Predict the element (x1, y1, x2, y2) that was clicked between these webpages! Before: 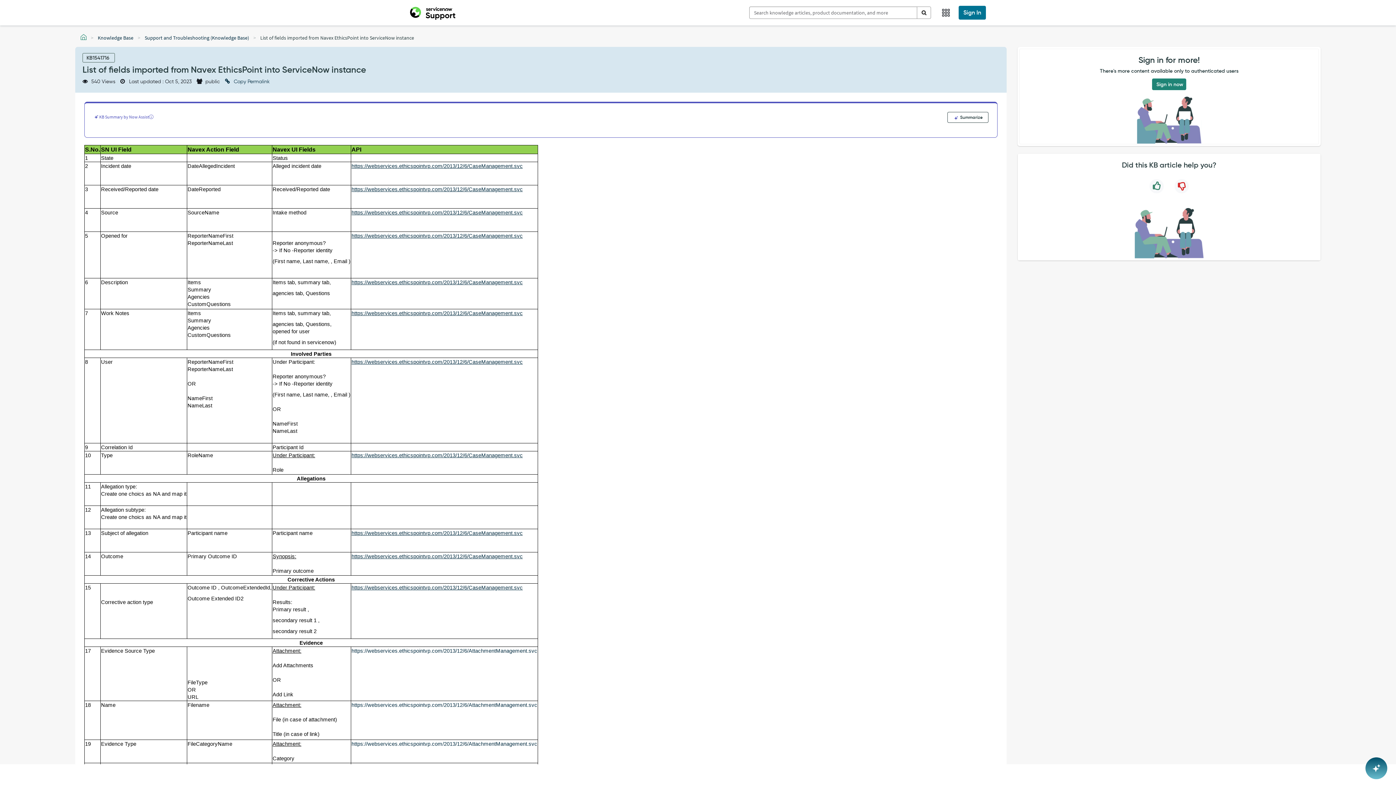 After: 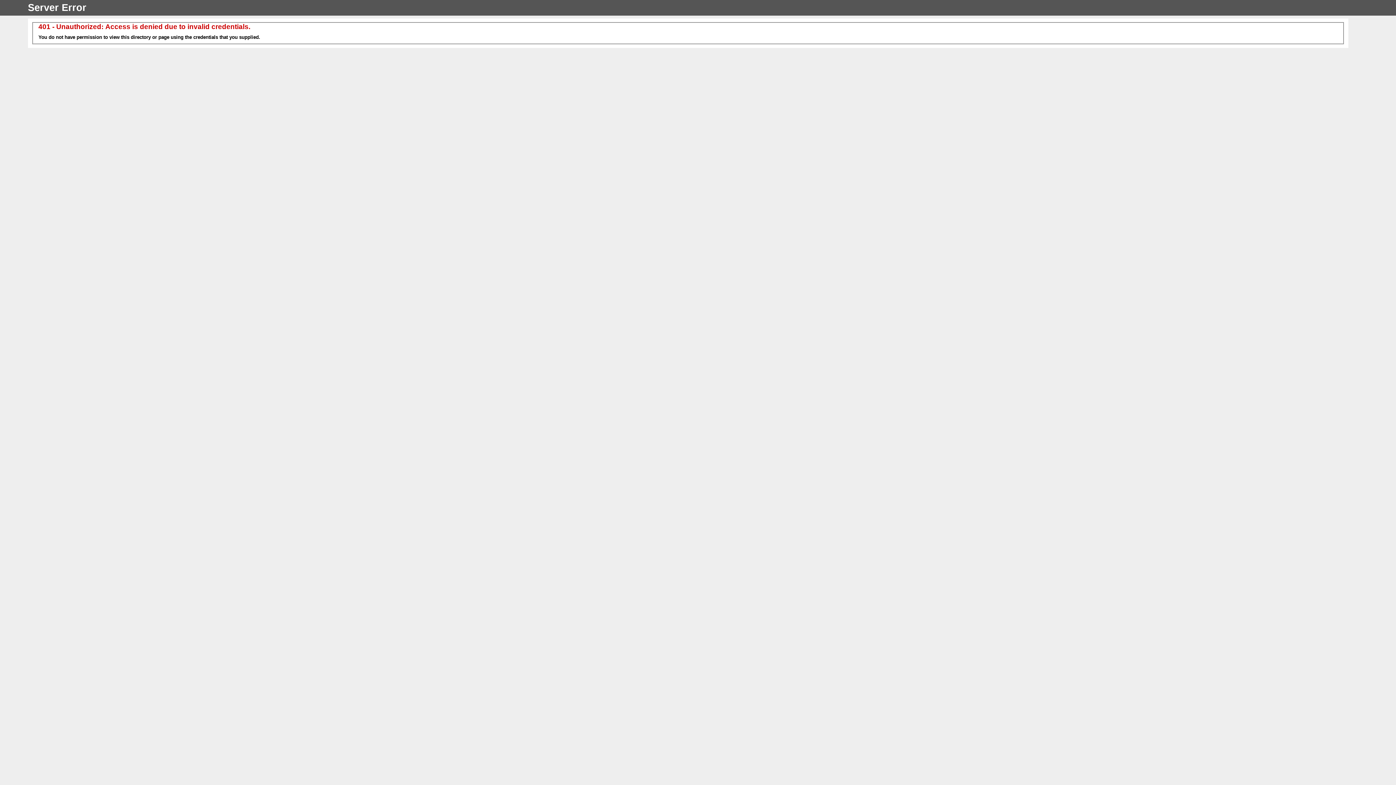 Action: label: https://webservices.ethicspointvp.com/2013/12/6/CaseManagement.svc bbox: (351, 530, 522, 536)